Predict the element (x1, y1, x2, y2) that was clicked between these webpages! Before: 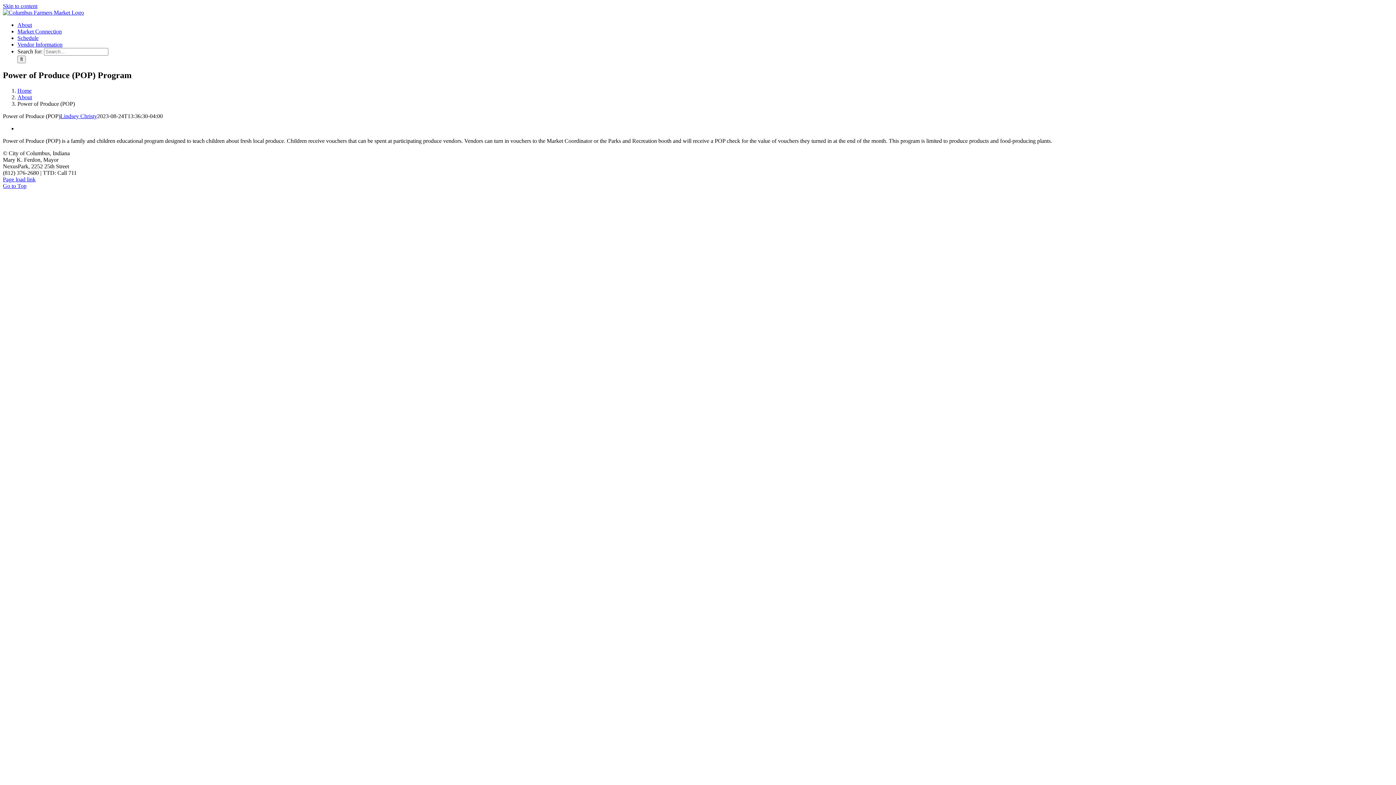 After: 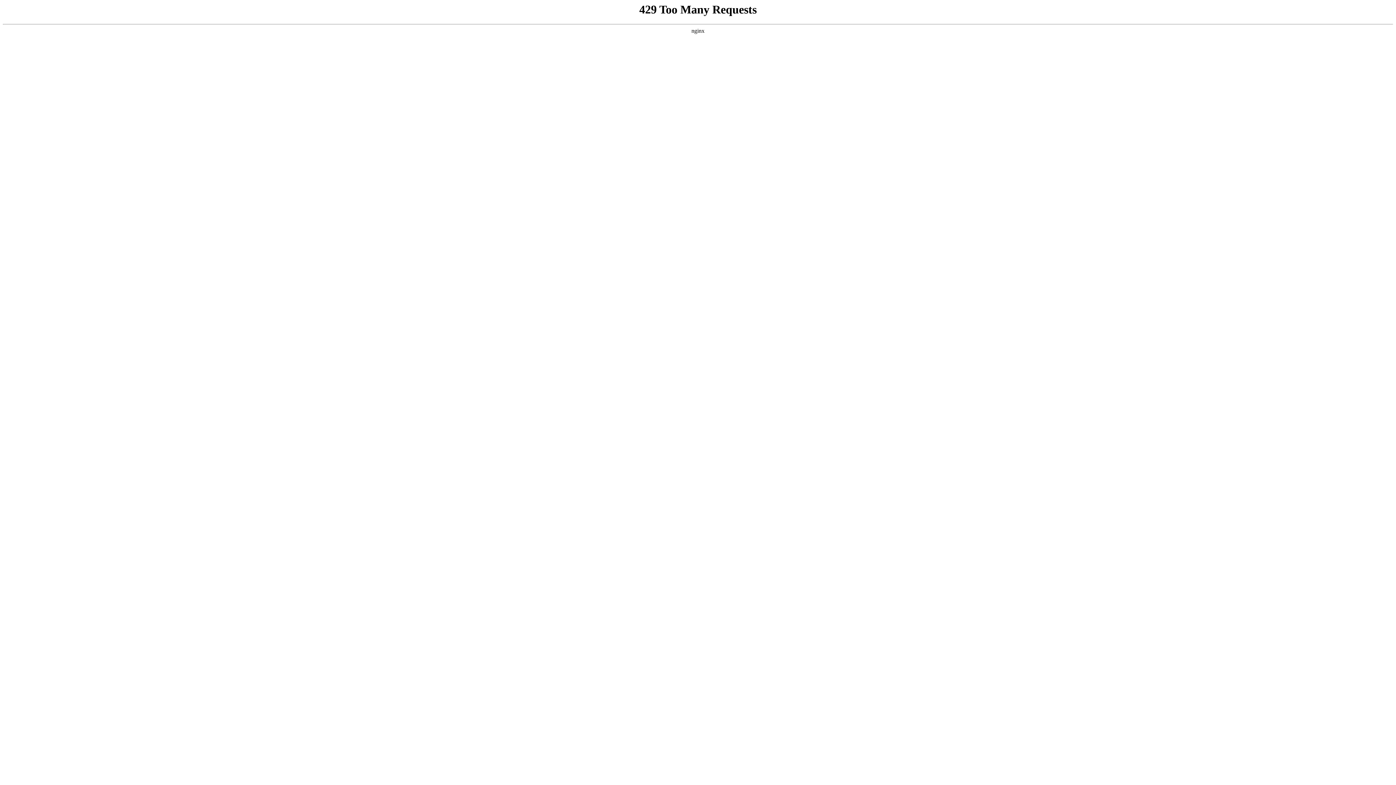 Action: label: Vendor Information bbox: (17, 41, 62, 47)